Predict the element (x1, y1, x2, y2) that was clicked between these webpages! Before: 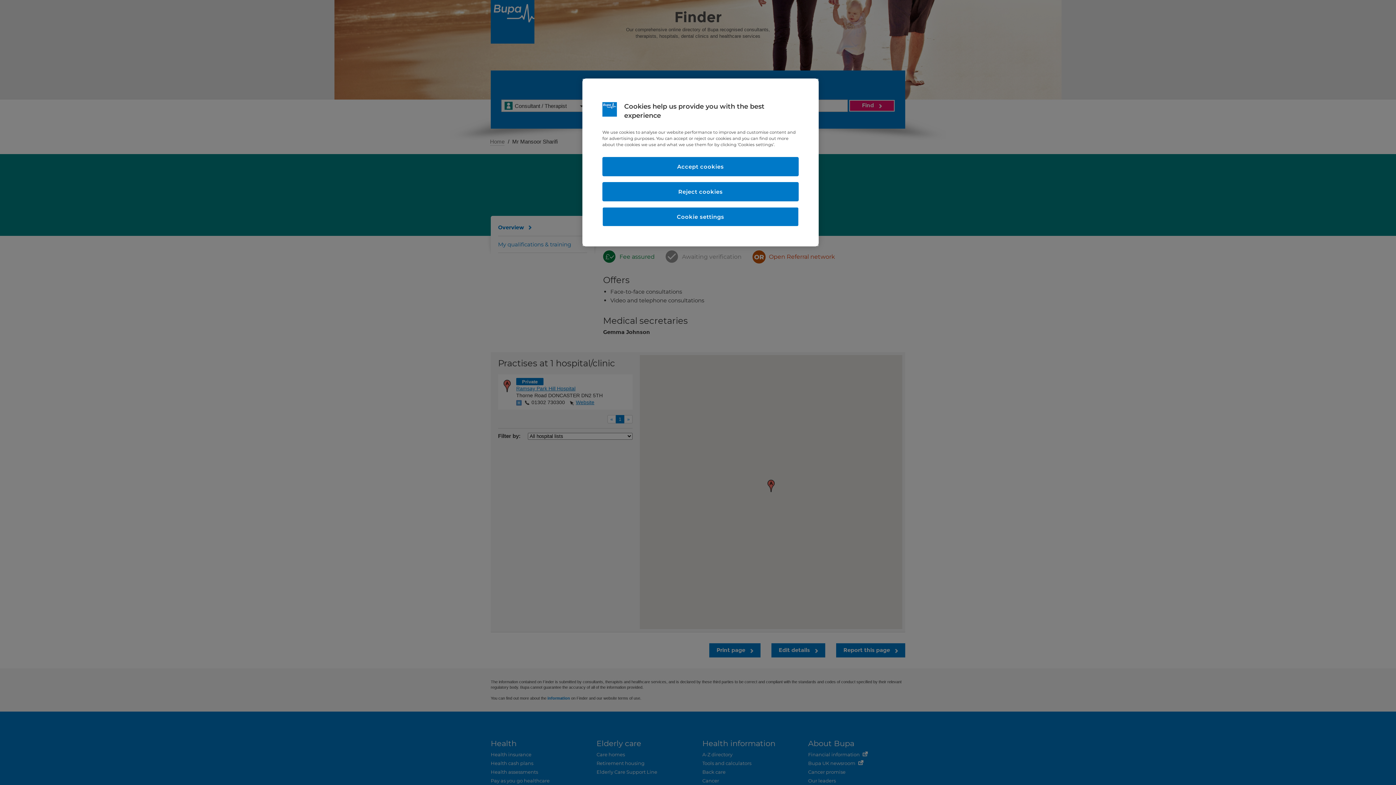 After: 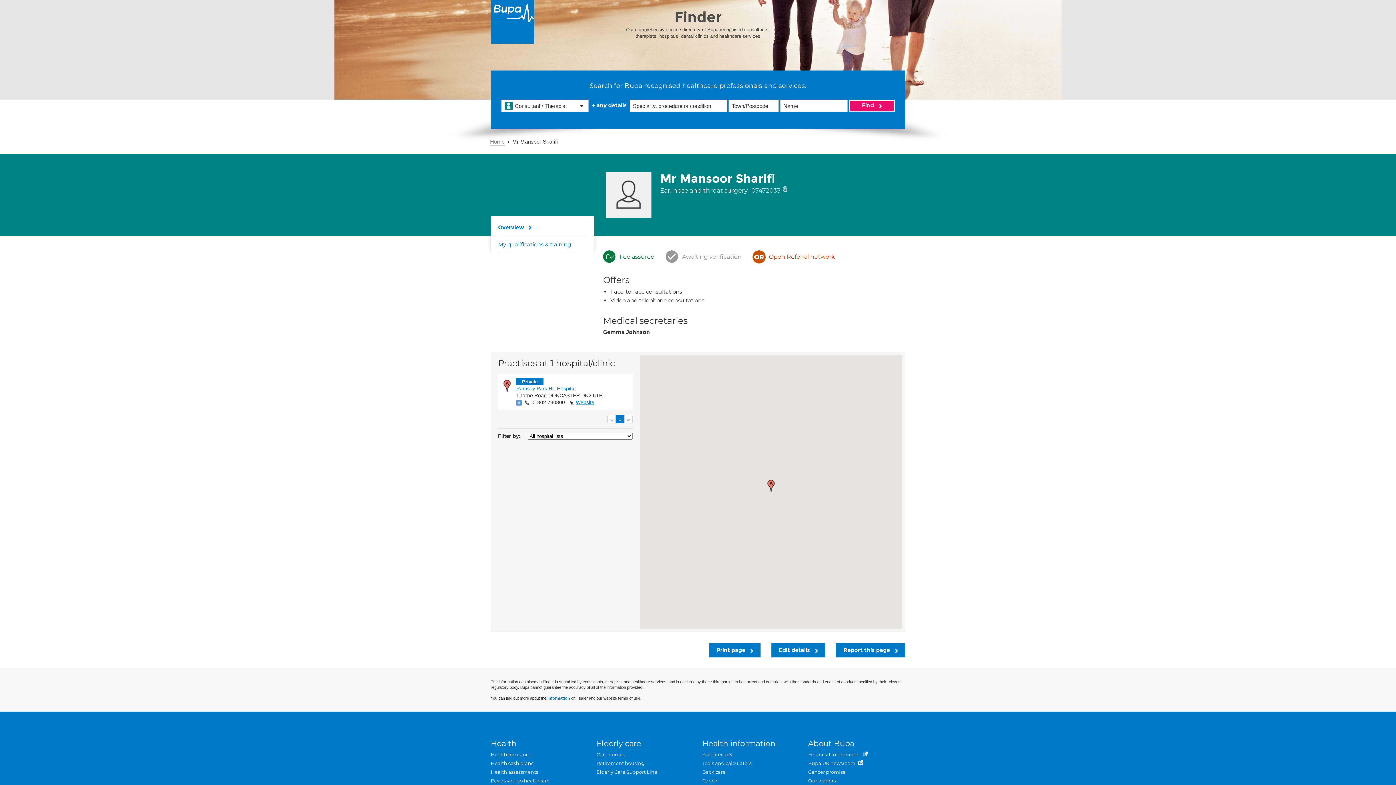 Action: label: Reject cookies bbox: (602, 182, 798, 201)